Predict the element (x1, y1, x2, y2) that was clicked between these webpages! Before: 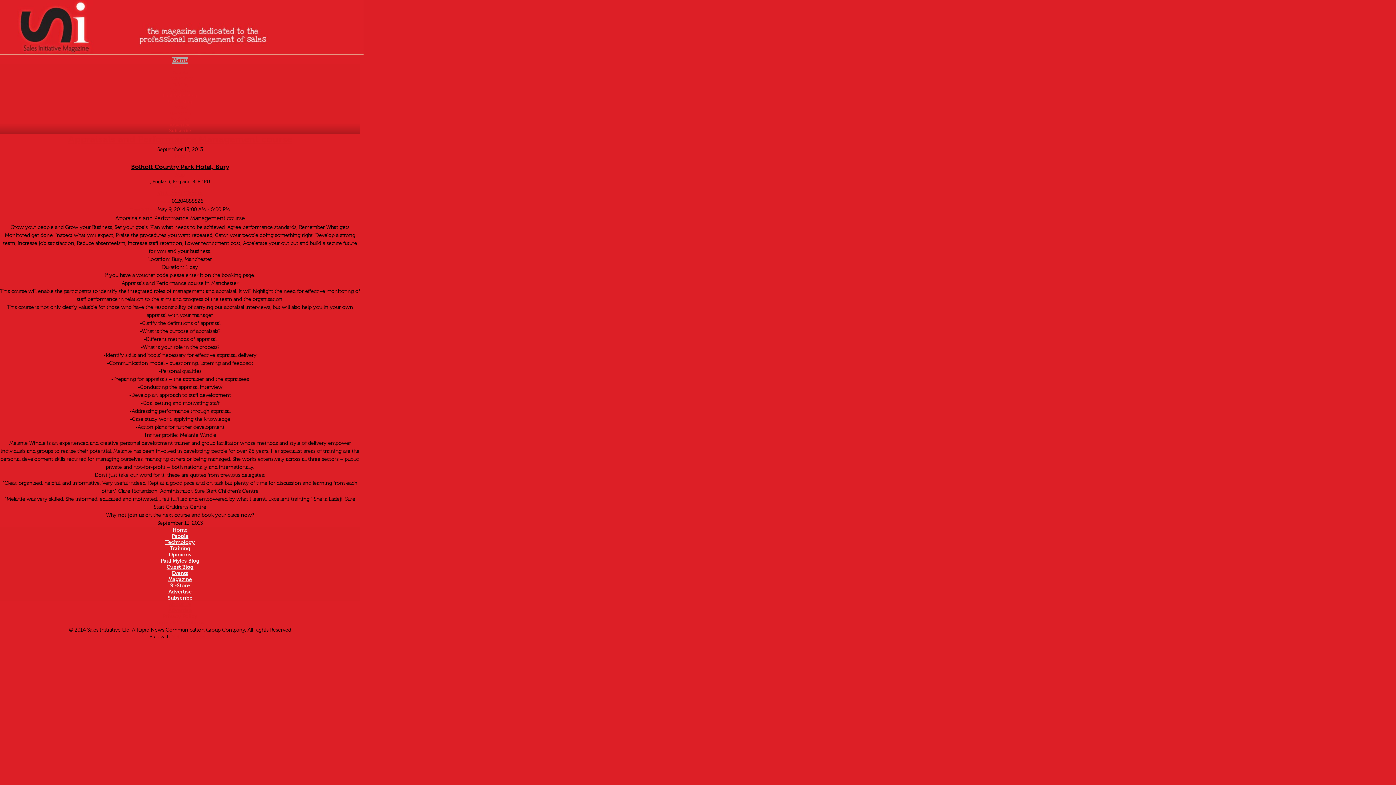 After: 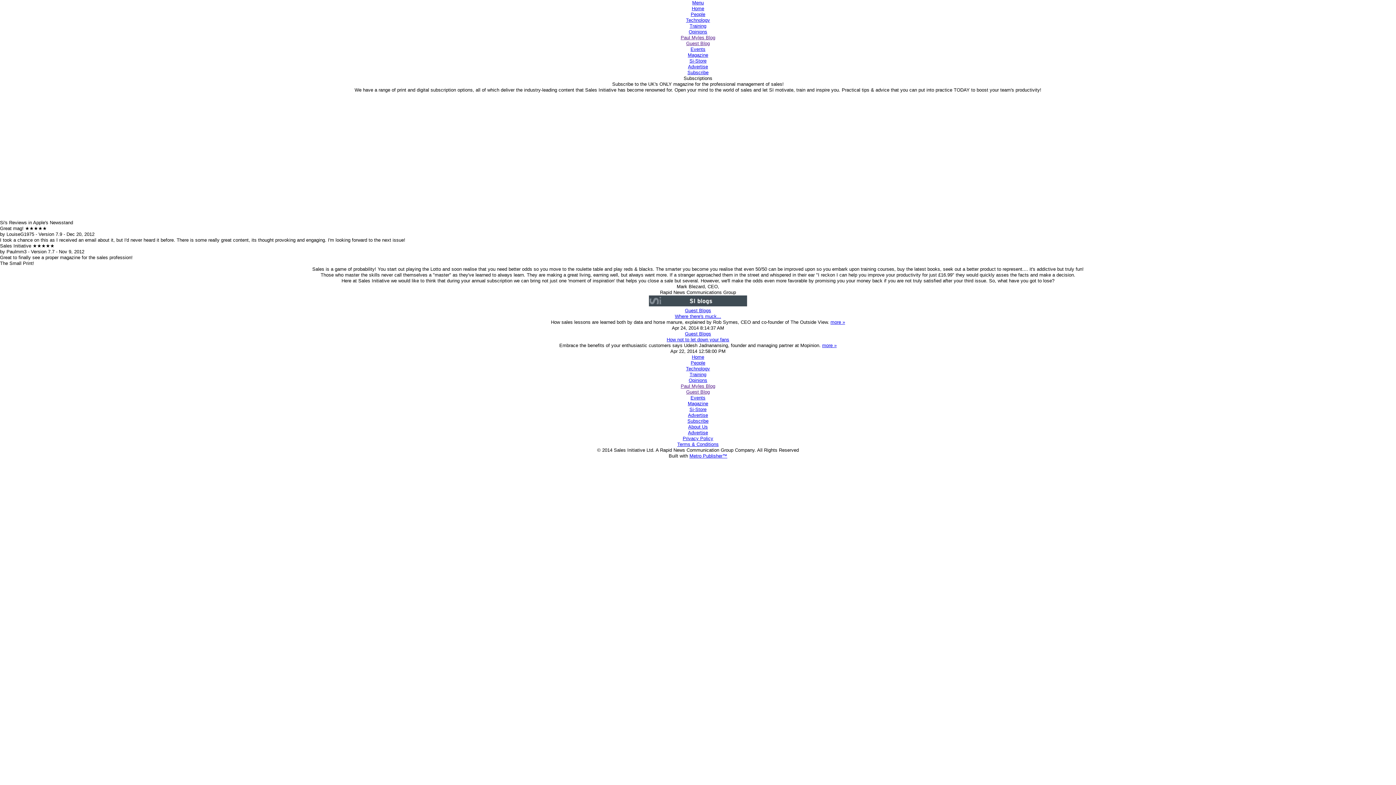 Action: label: Subscribe bbox: (169, 128, 191, 133)